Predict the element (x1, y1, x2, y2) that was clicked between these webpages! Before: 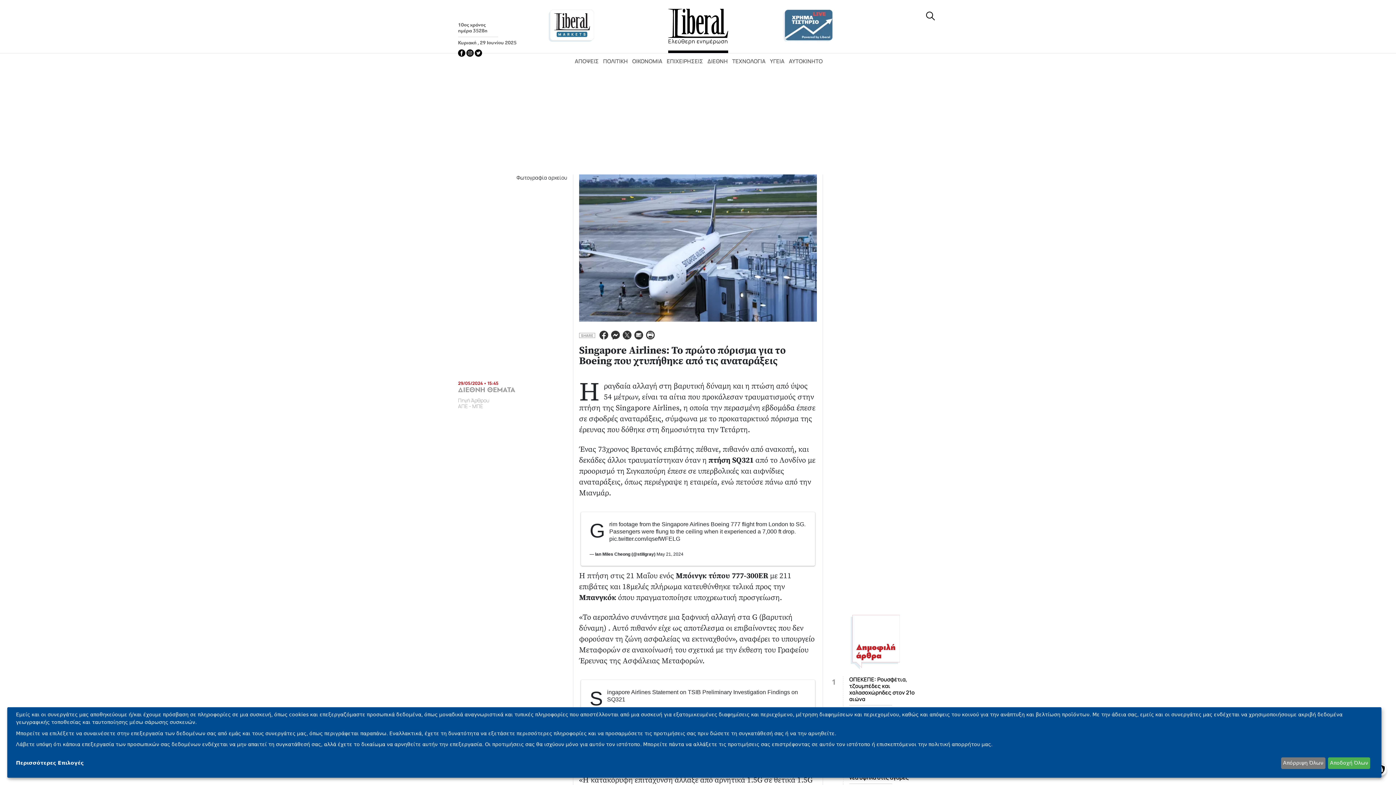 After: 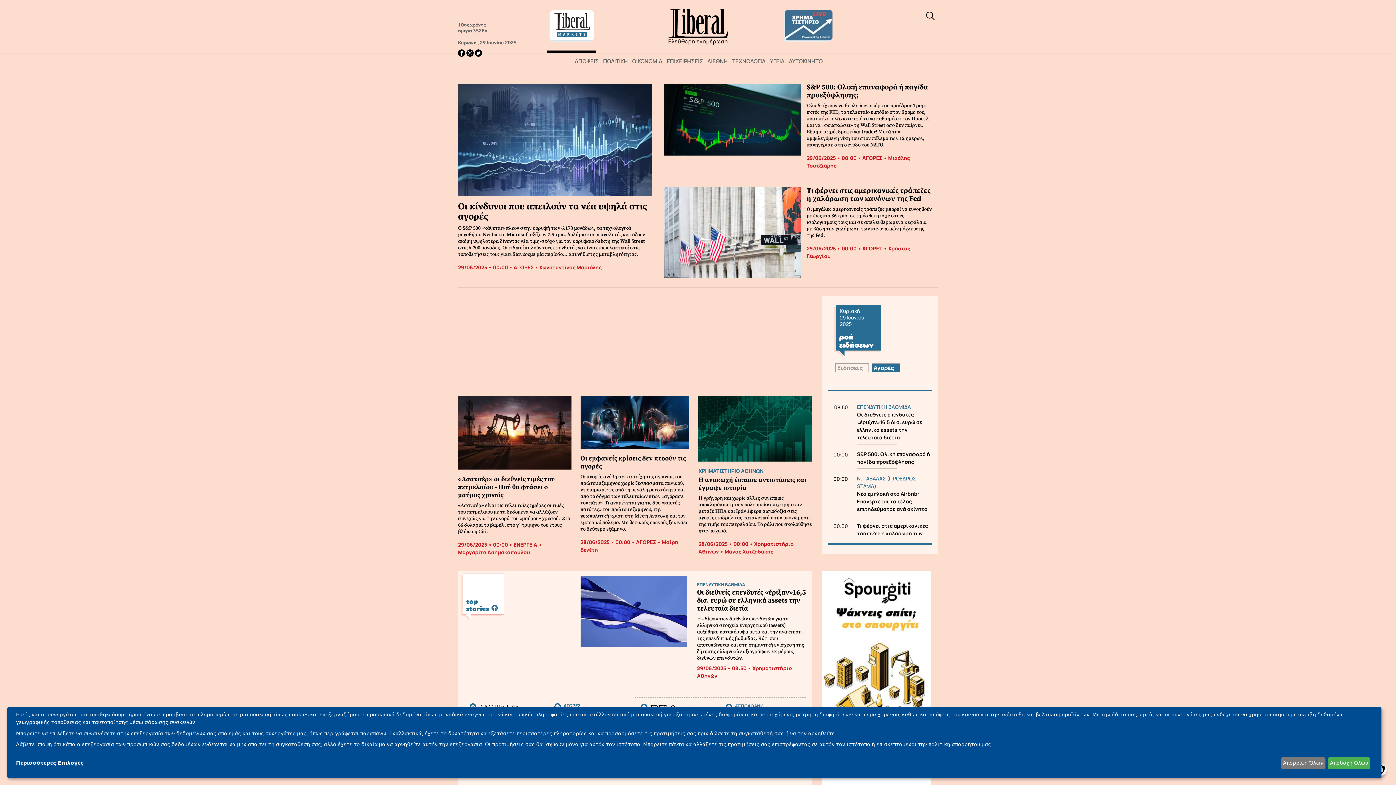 Action: bbox: (546, 27, 596, 34)